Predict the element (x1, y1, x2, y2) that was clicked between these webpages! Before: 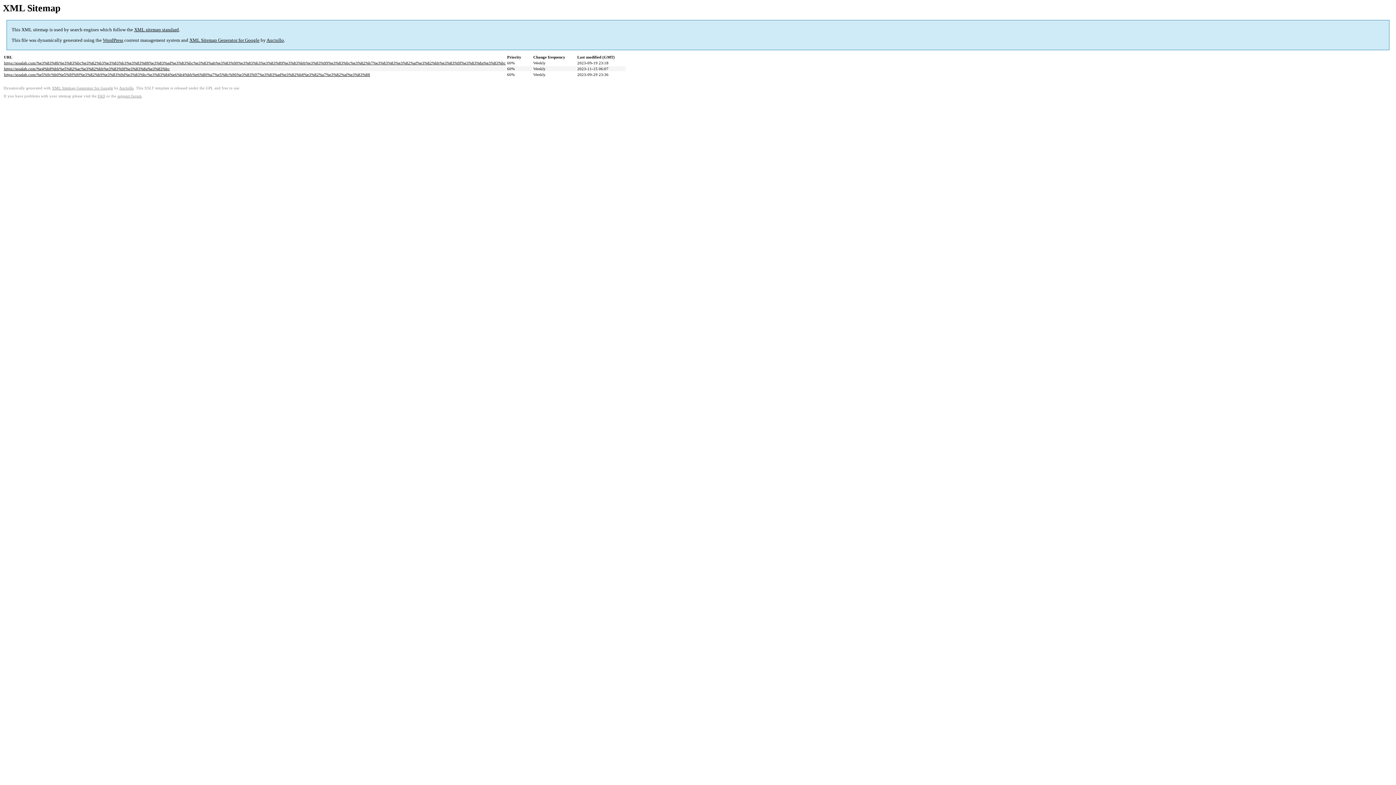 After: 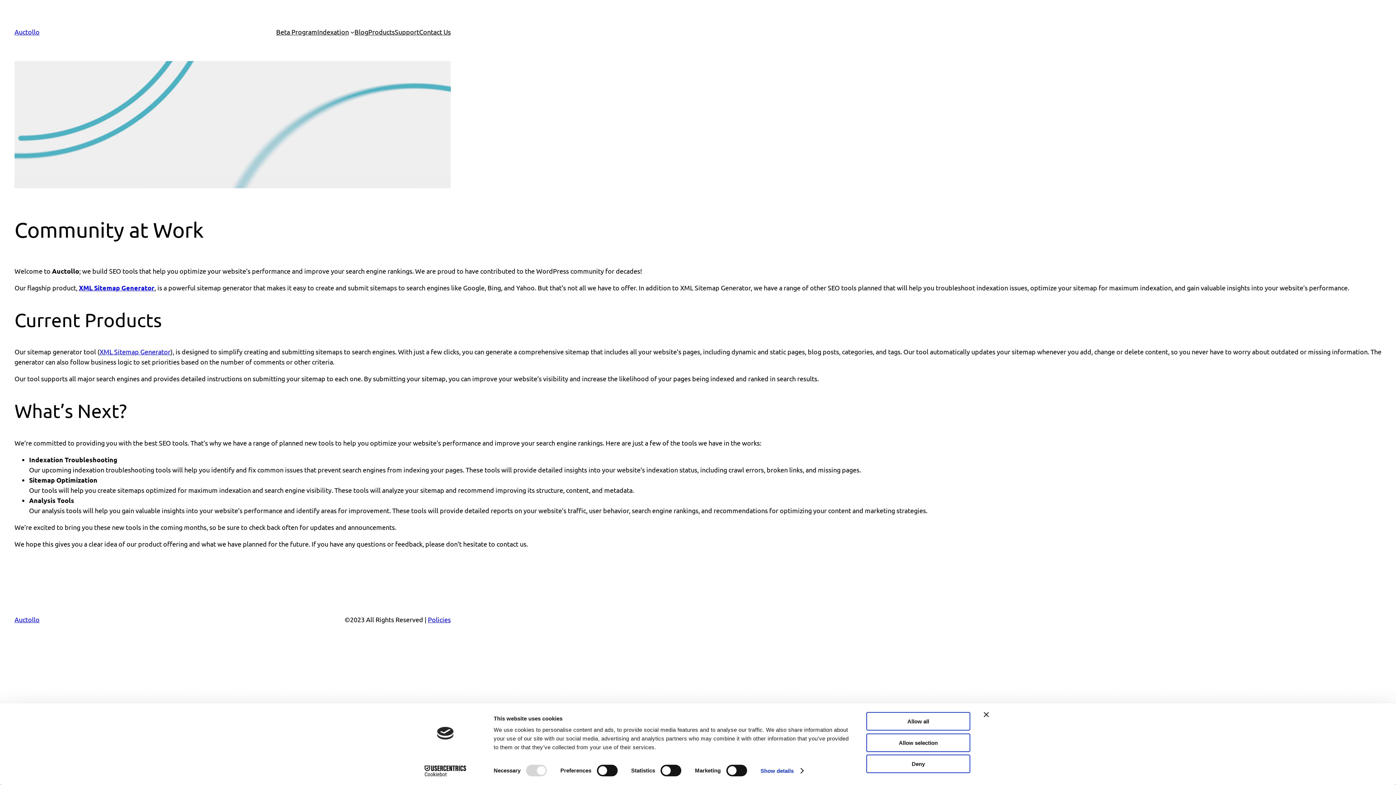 Action: bbox: (189, 37, 259, 43) label: XML Sitemap Generator for Google